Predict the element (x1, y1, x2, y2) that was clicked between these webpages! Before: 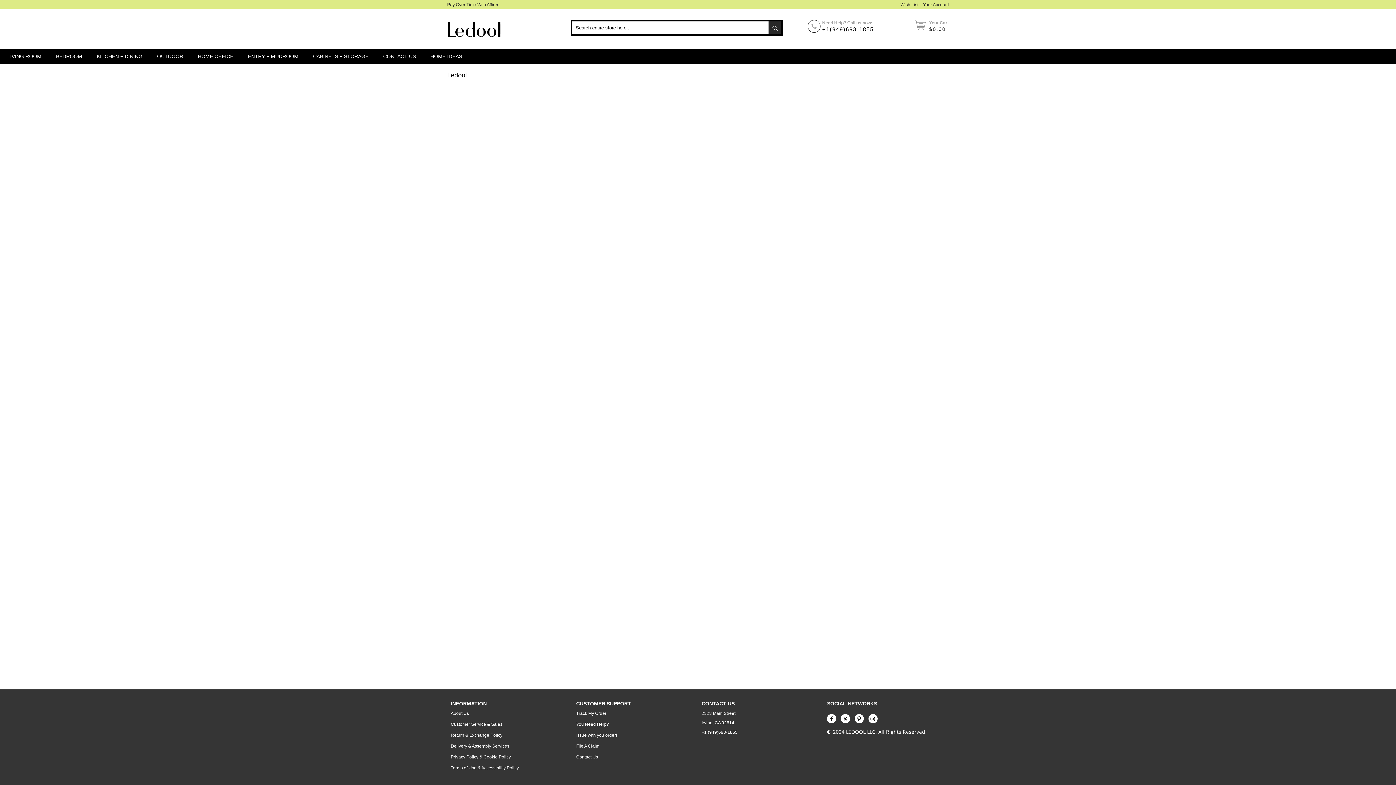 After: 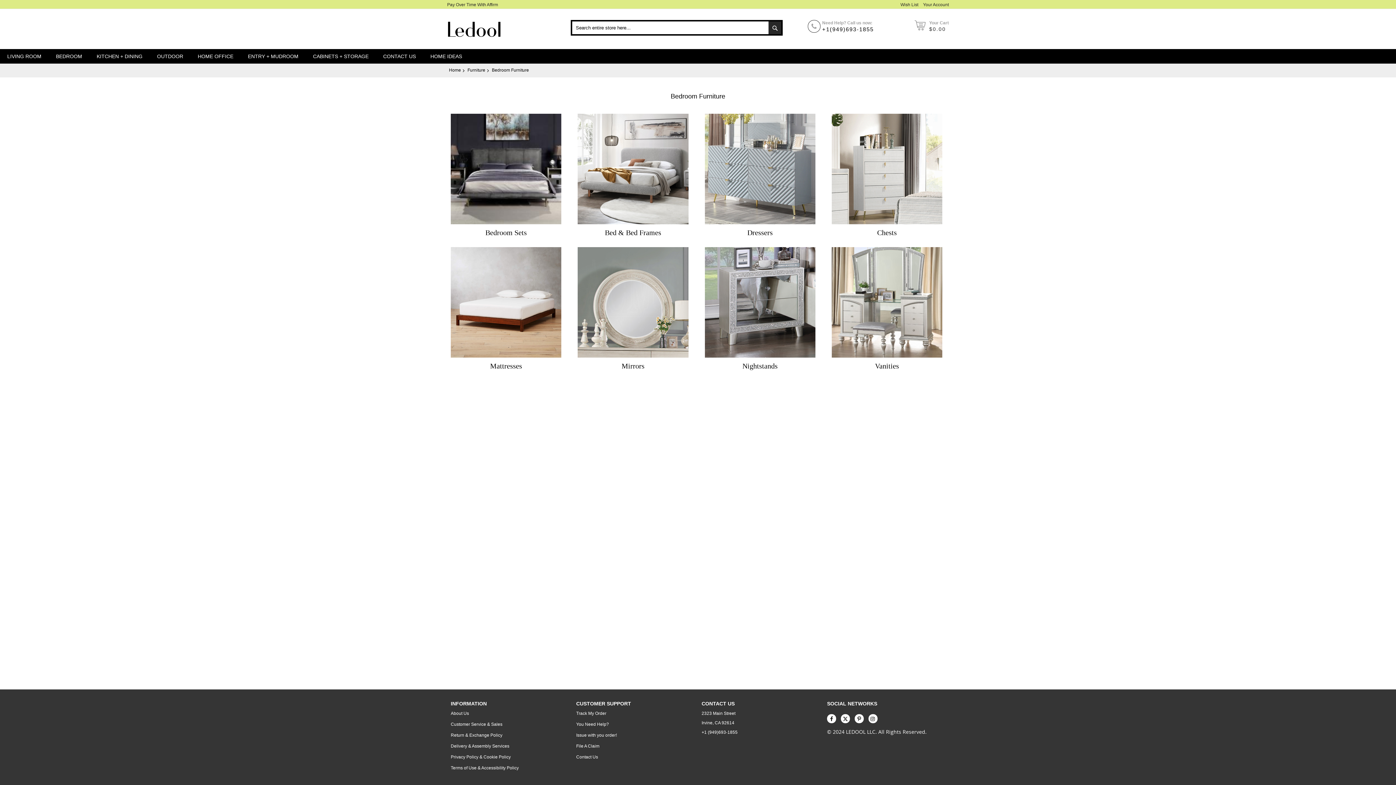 Action: label: BEDROOM bbox: (48, 48, 89, 63)